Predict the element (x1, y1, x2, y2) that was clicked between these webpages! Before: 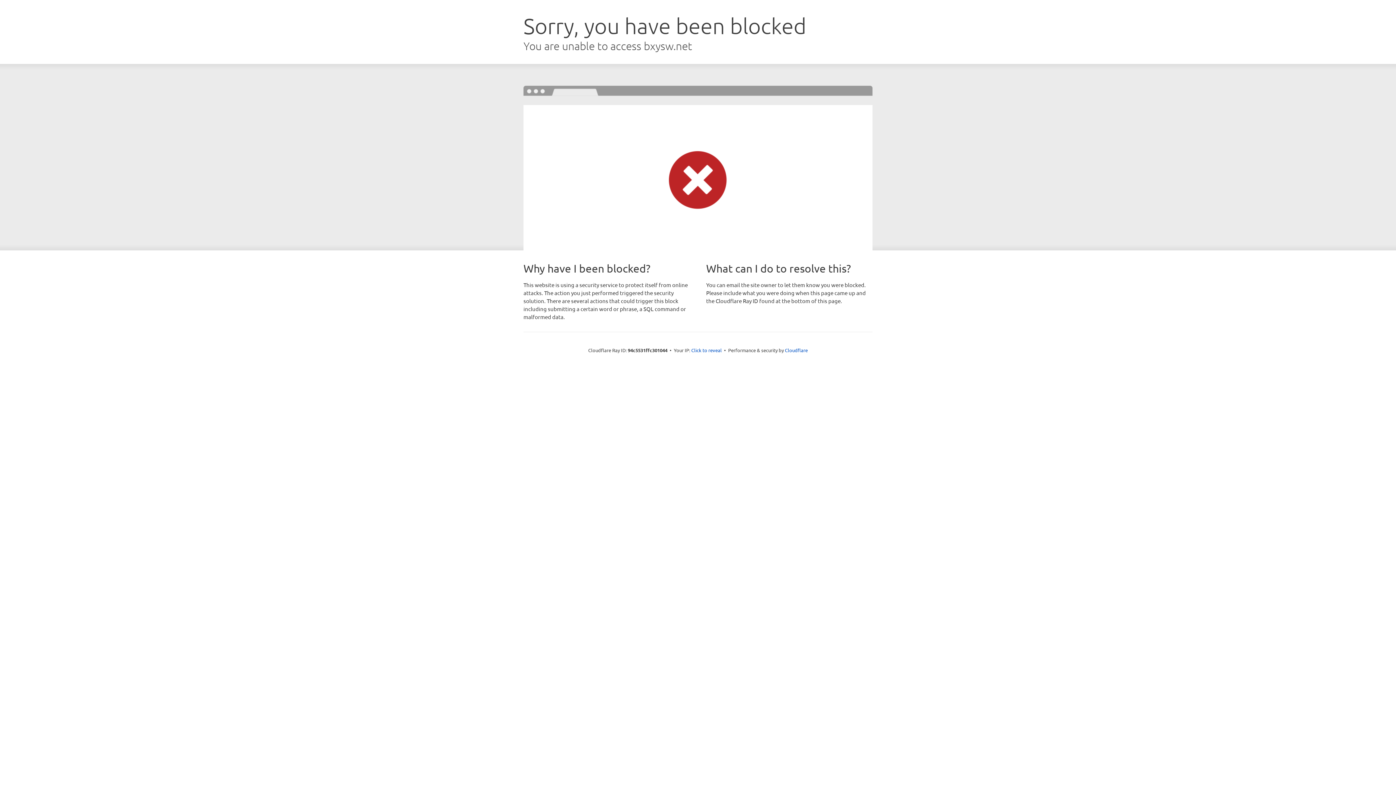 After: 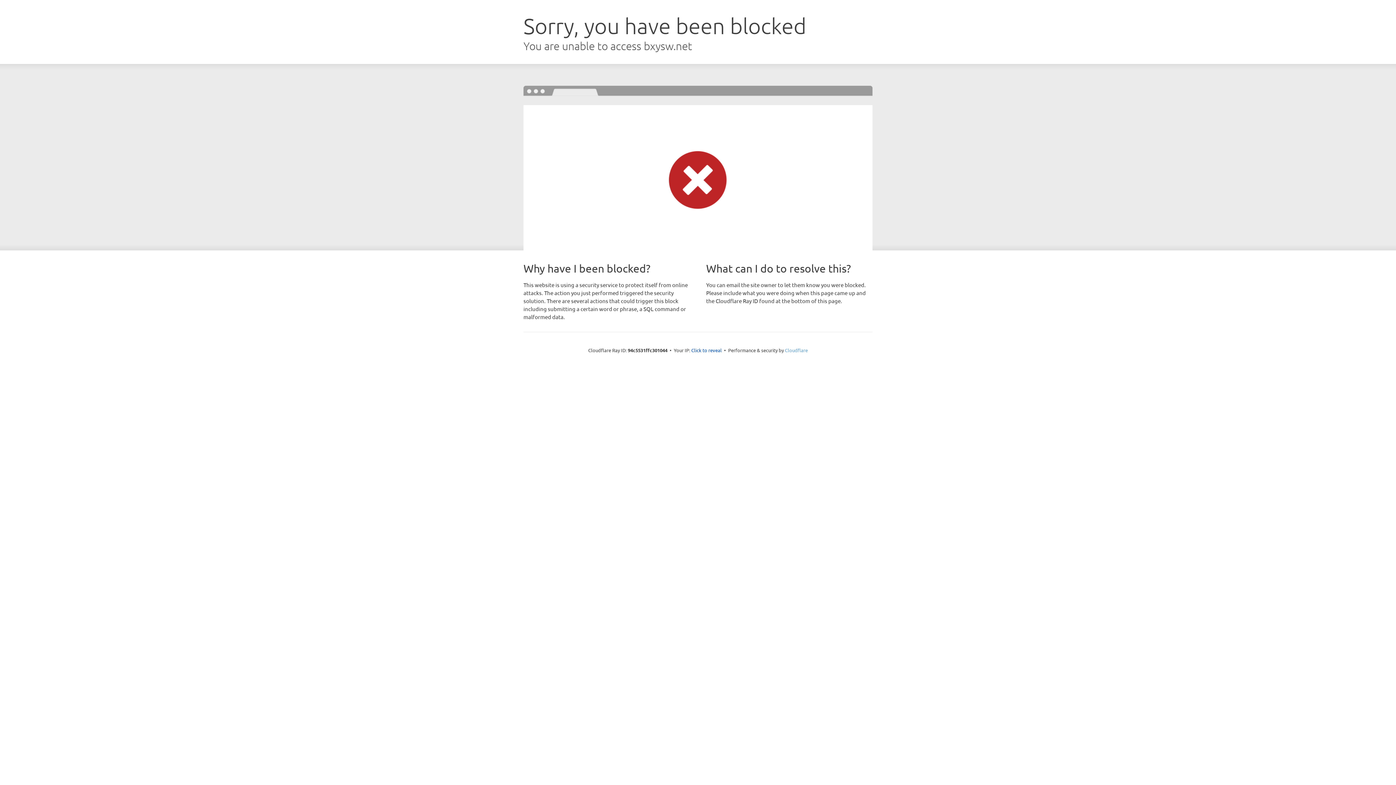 Action: bbox: (785, 347, 808, 353) label: Cloudflare